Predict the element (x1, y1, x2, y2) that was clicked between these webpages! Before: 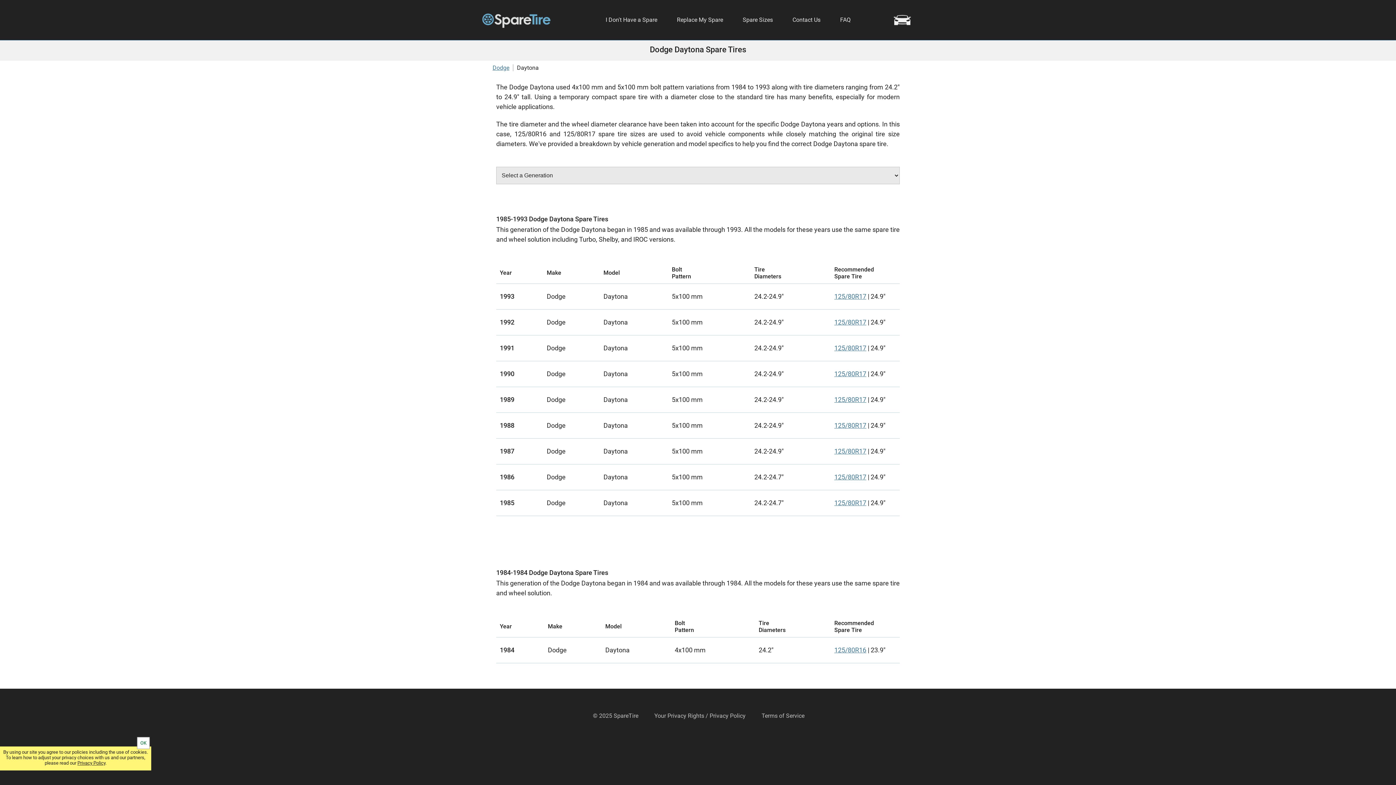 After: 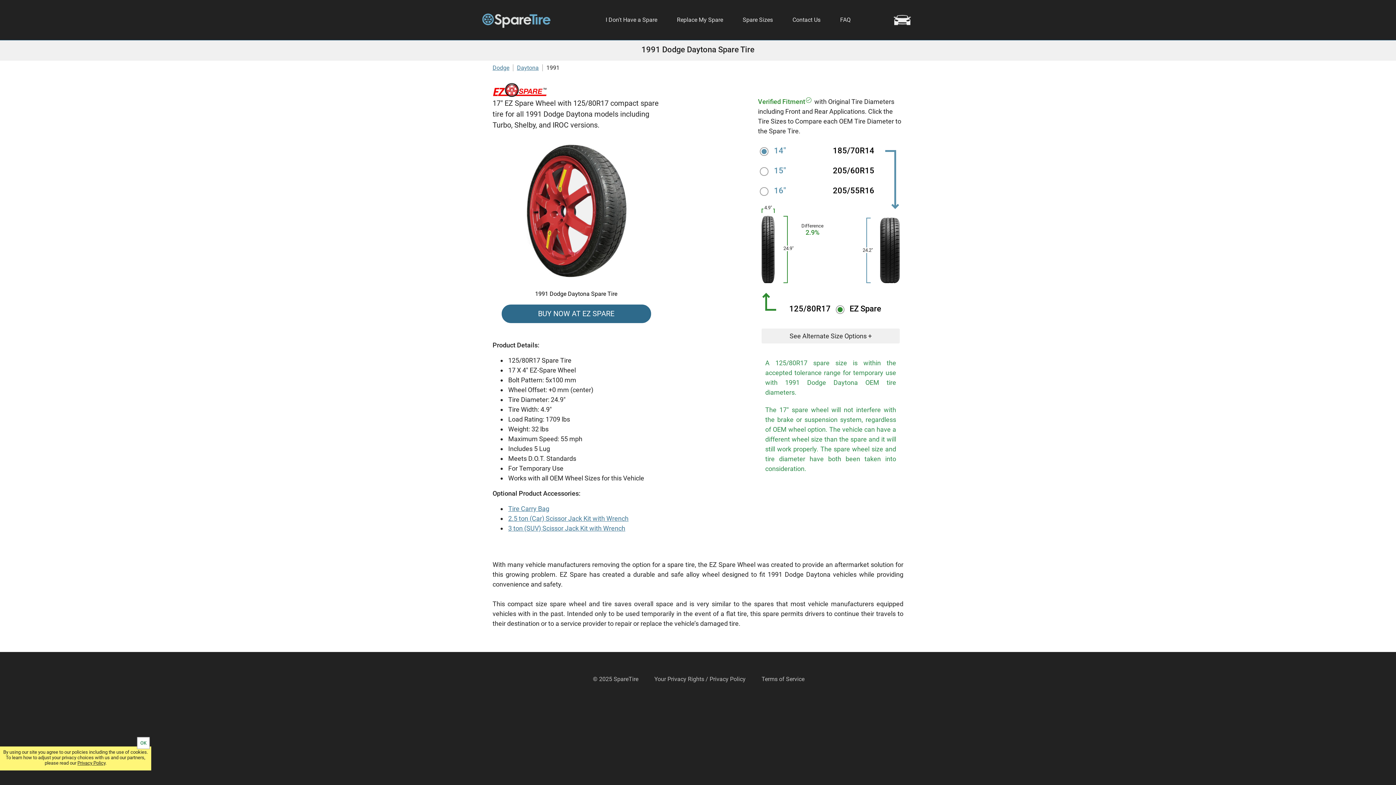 Action: bbox: (834, 344, 866, 352) label: 125/80R17